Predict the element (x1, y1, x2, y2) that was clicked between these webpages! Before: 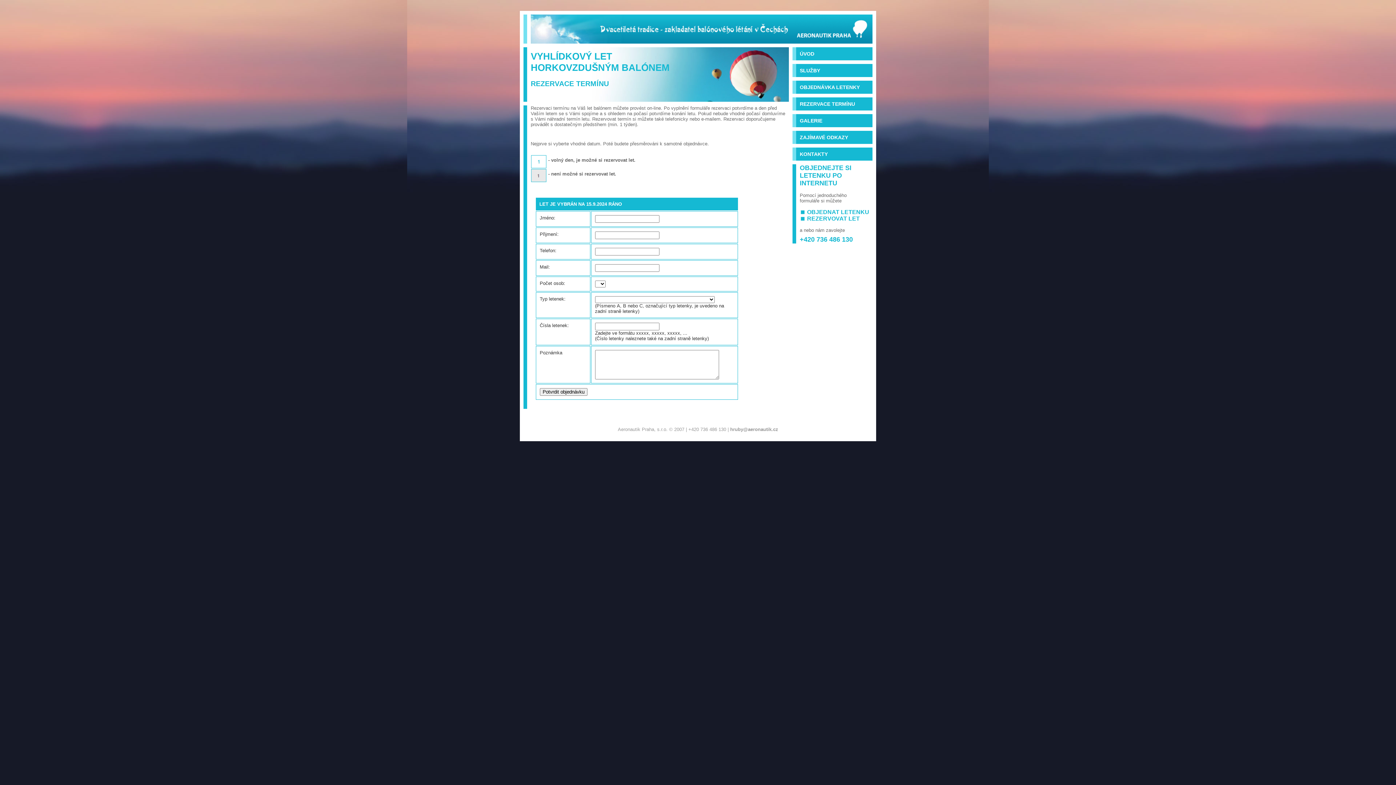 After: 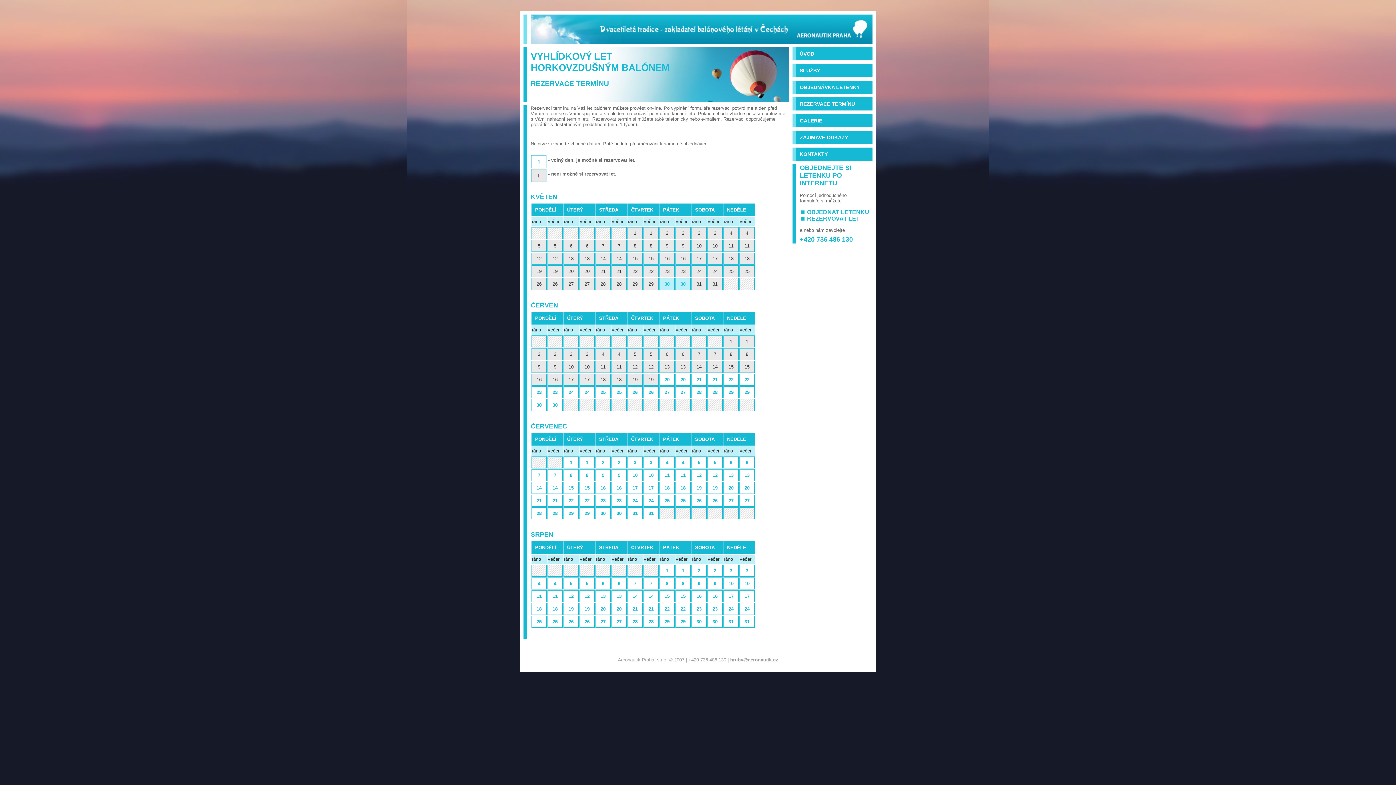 Action: label: REZERVACE TERMÍNU bbox: (792, 97, 872, 110)